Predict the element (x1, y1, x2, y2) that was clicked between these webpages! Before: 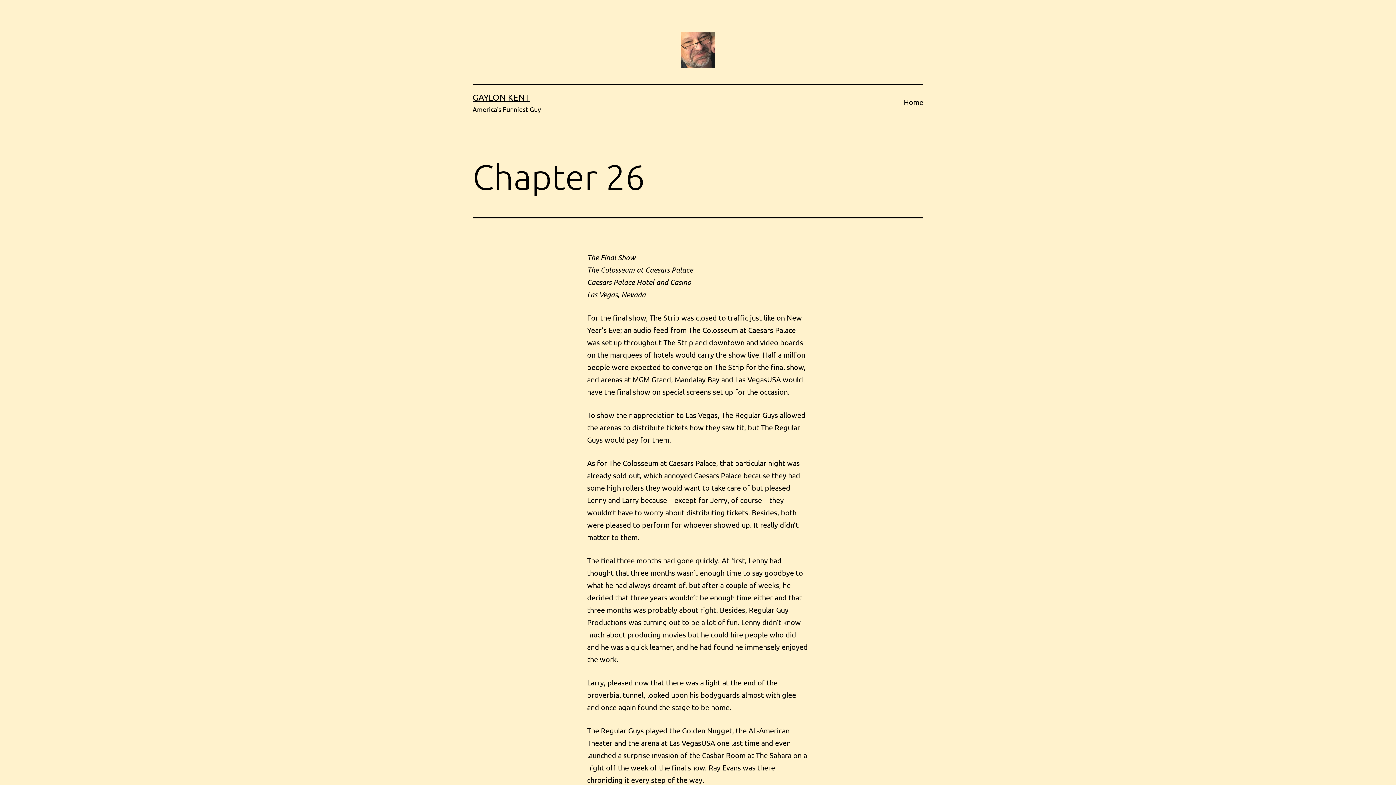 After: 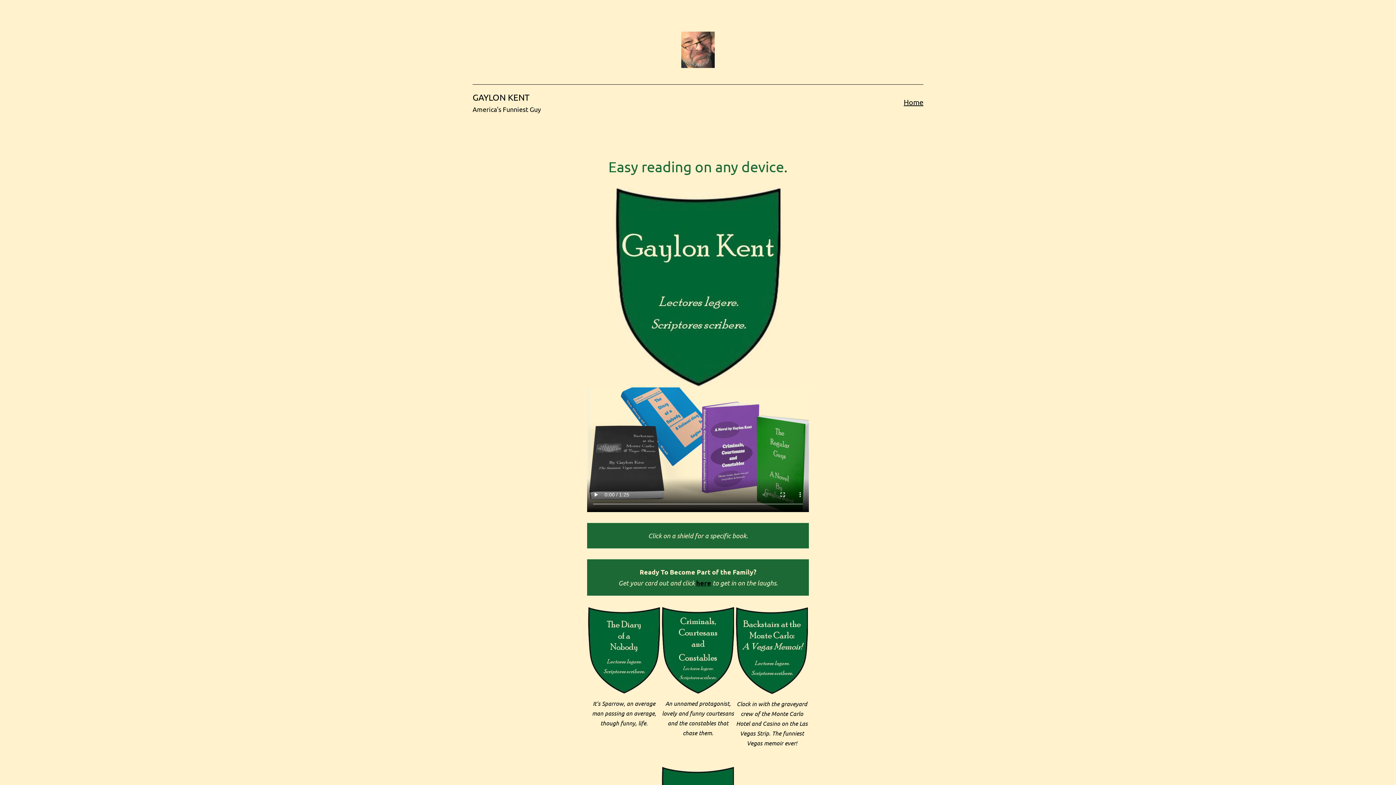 Action: bbox: (899, 93, 928, 110) label: Home